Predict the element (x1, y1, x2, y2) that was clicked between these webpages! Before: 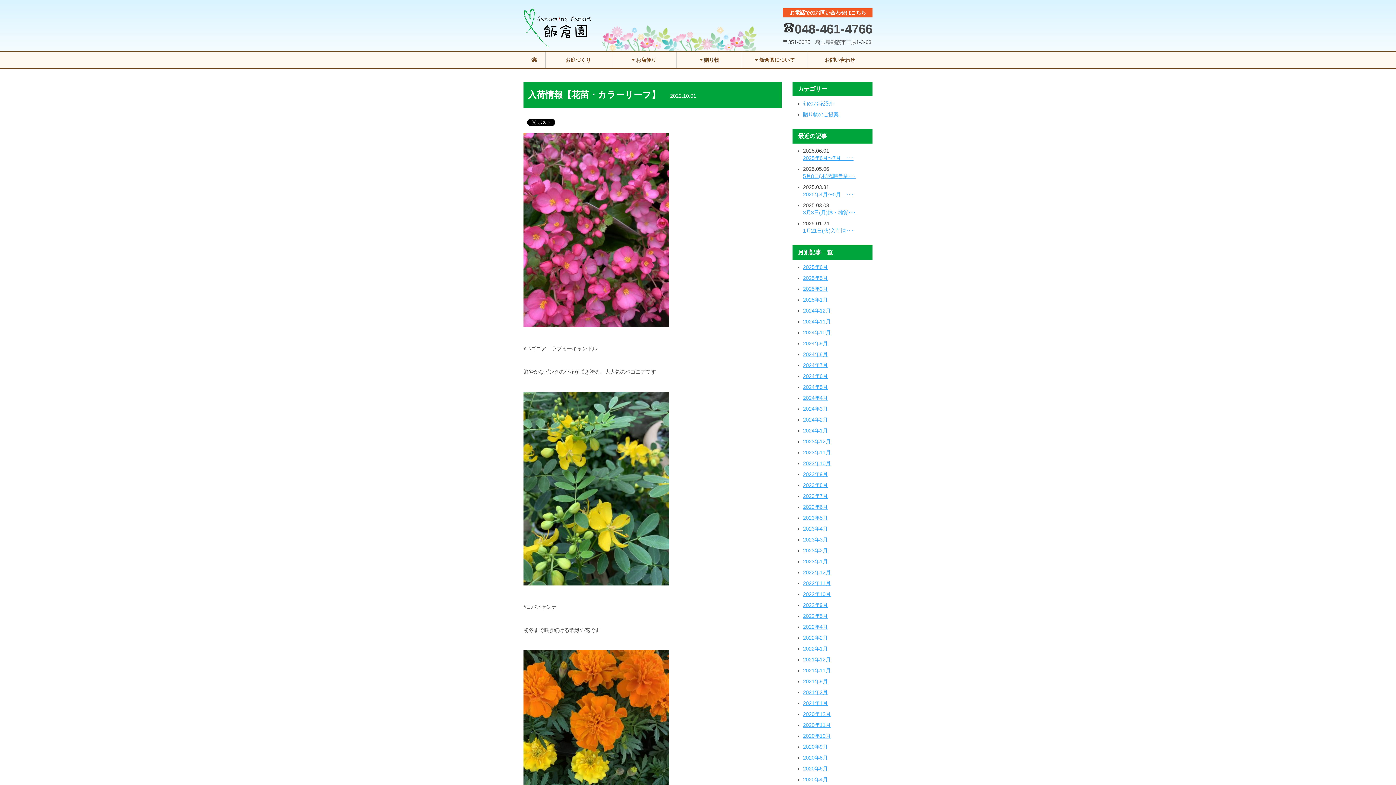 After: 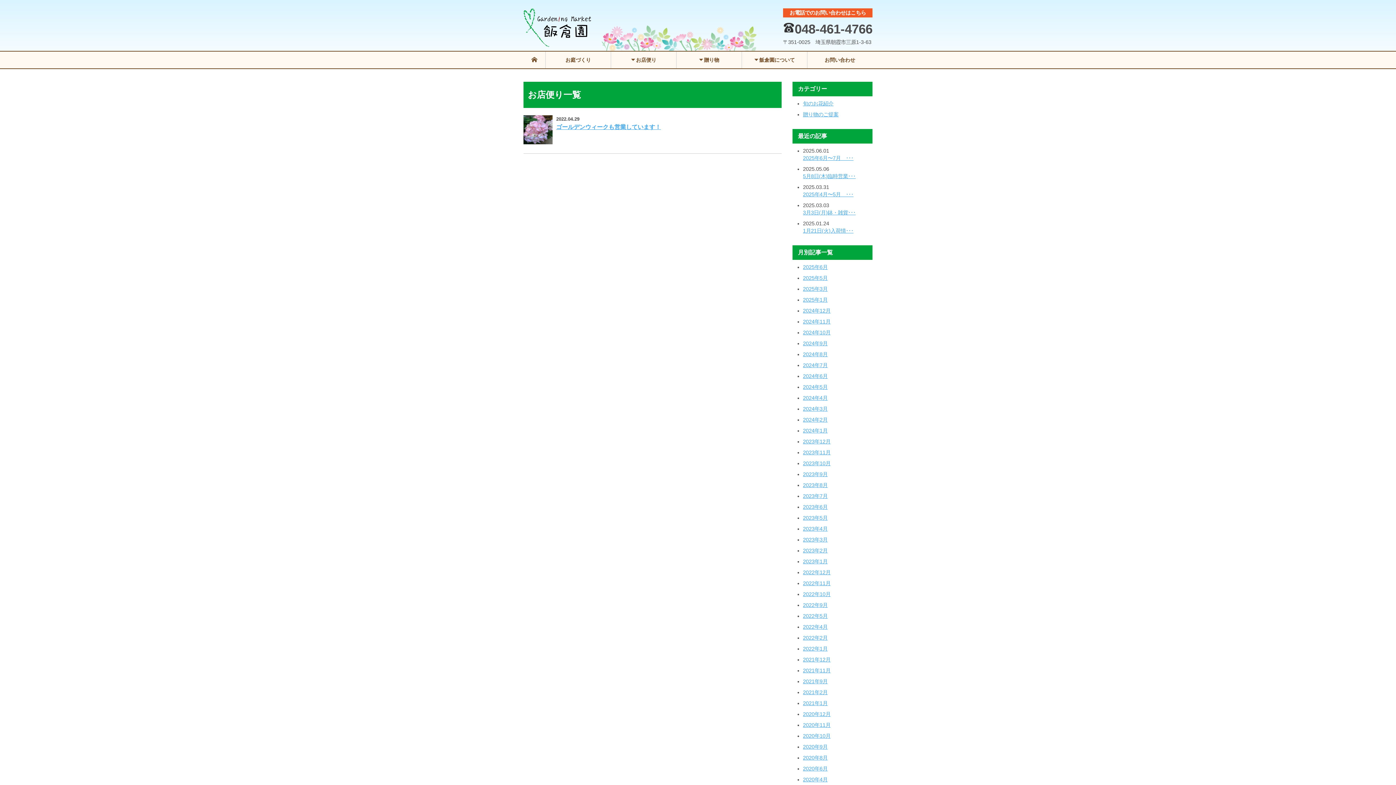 Action: label: 2022年4月 bbox: (803, 624, 827, 630)